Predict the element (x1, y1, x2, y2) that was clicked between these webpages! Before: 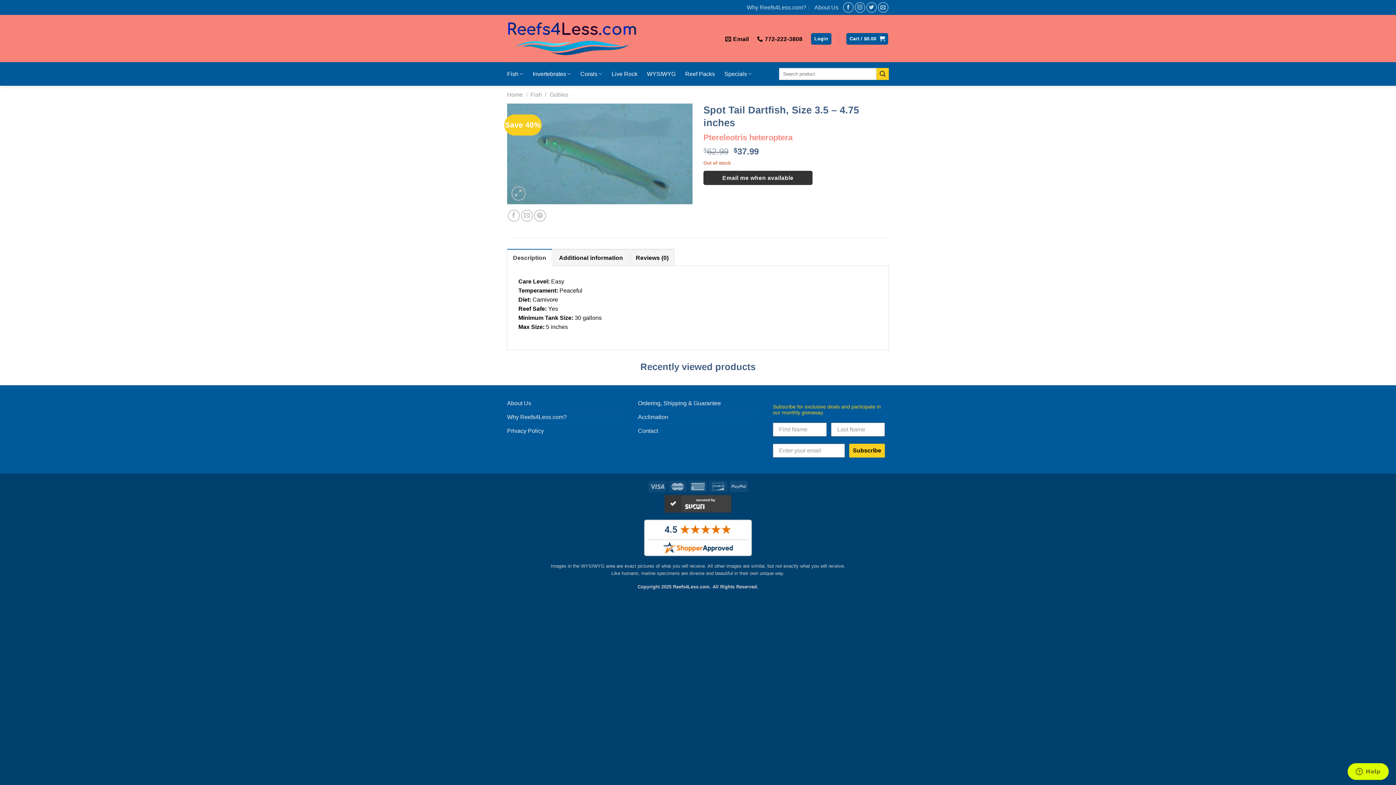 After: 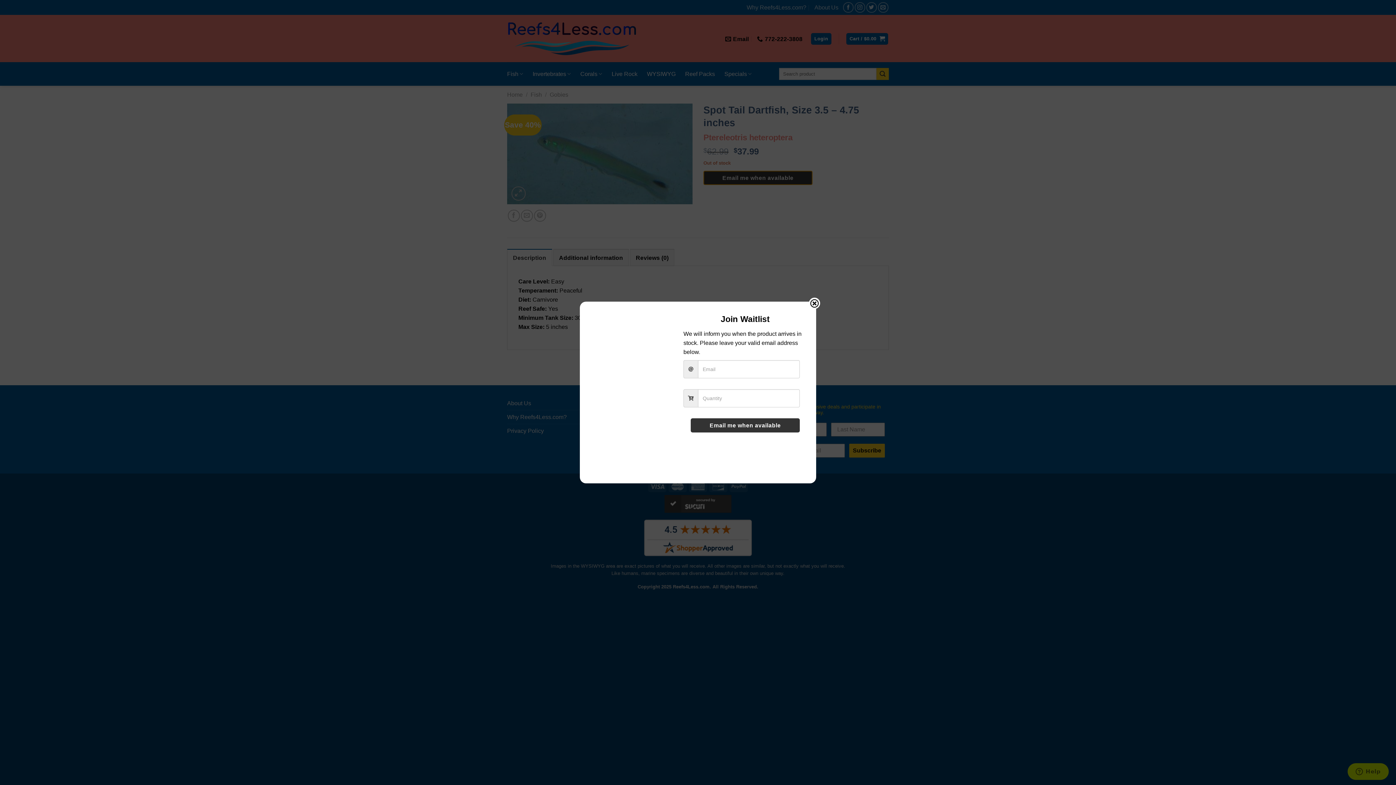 Action: label: Email me when available bbox: (703, 170, 812, 185)